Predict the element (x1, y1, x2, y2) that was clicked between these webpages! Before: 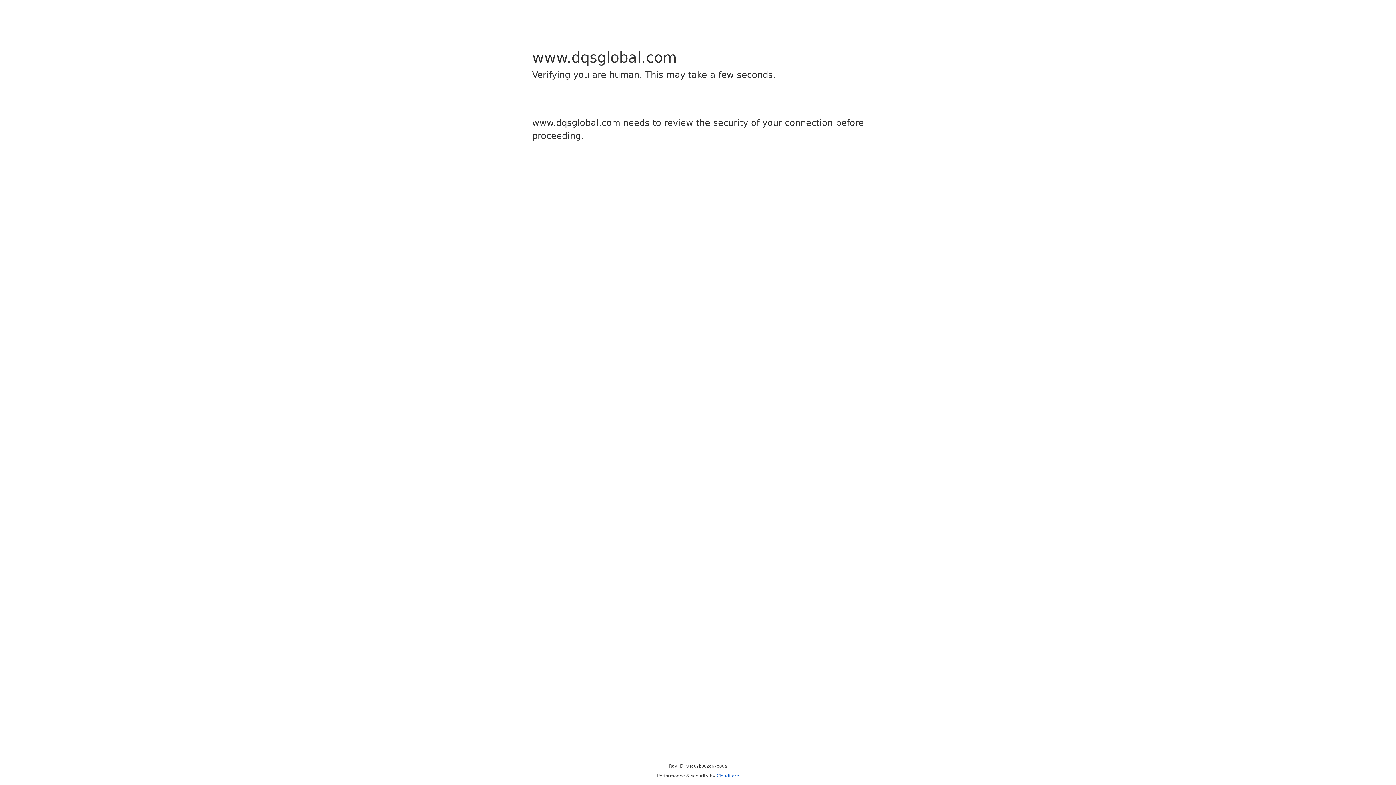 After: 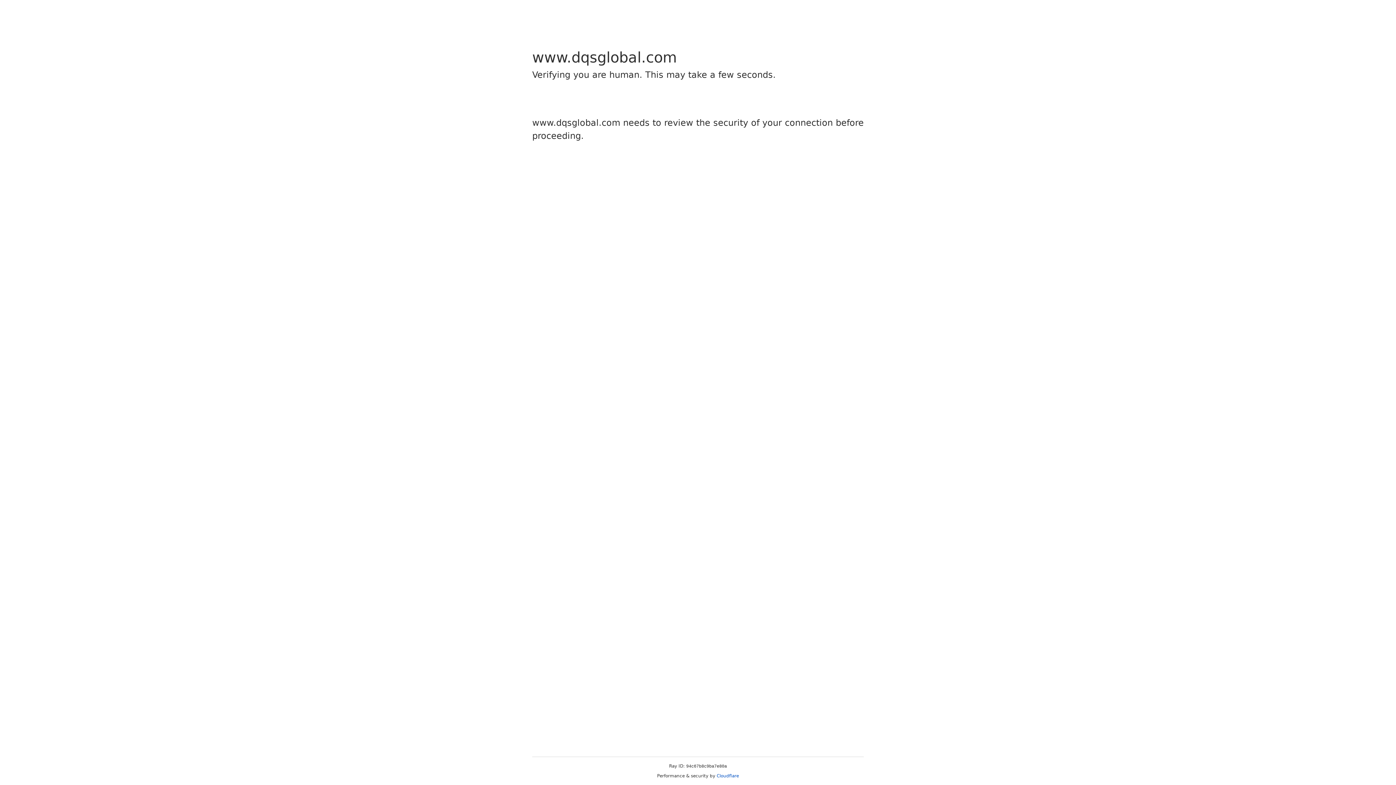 Action: bbox: (716, 773, 739, 778) label: Cloudflare